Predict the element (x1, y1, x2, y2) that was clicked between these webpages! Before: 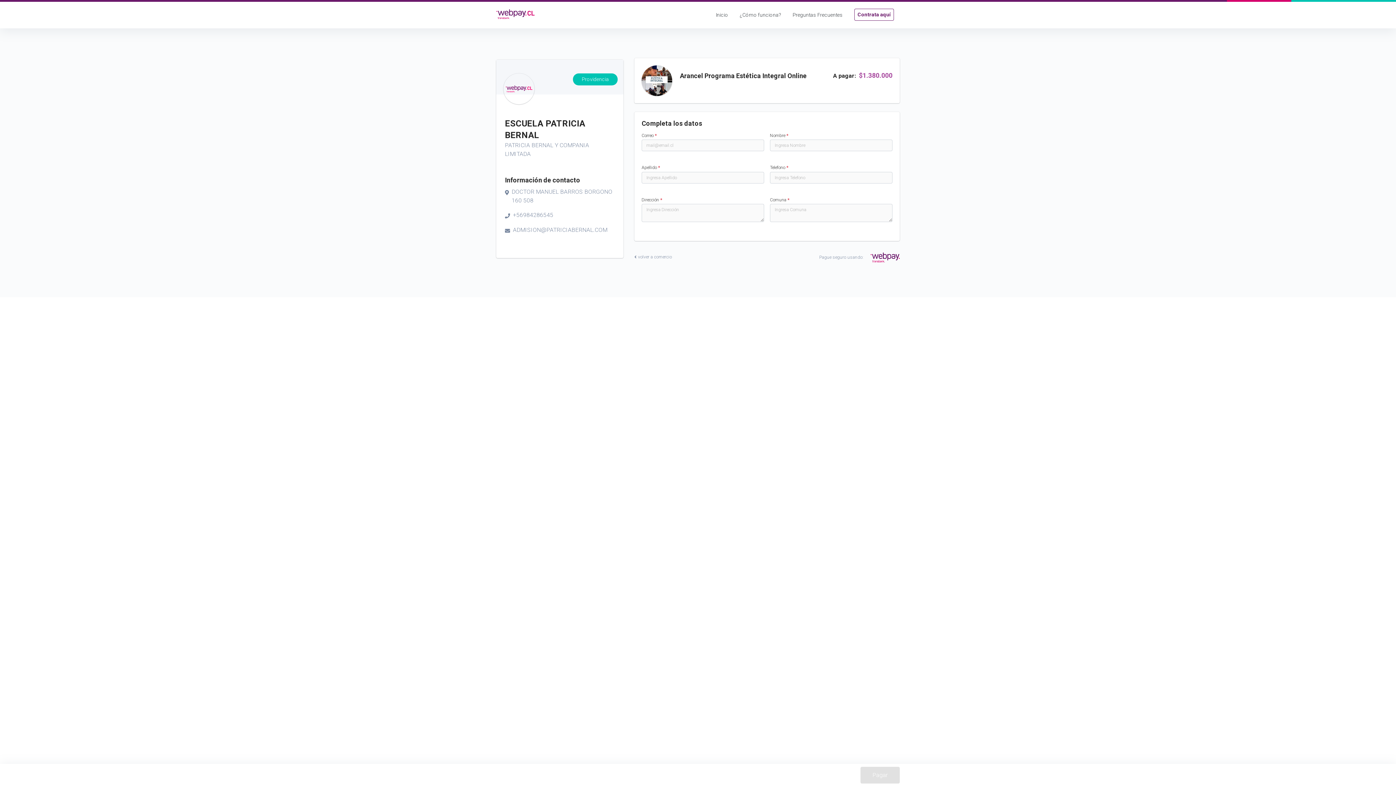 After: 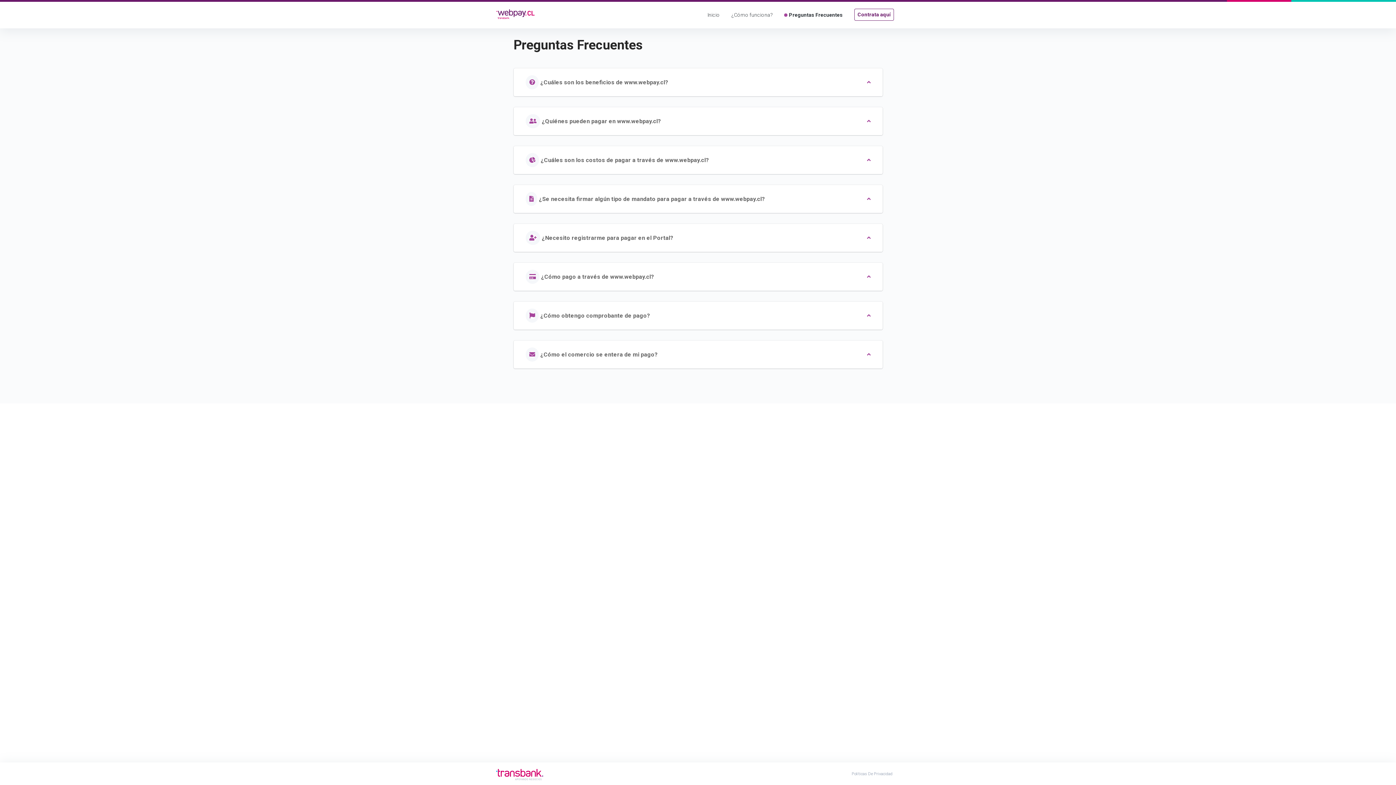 Action: label: Preguntas Frecuentes bbox: (792, 9, 842, 20)